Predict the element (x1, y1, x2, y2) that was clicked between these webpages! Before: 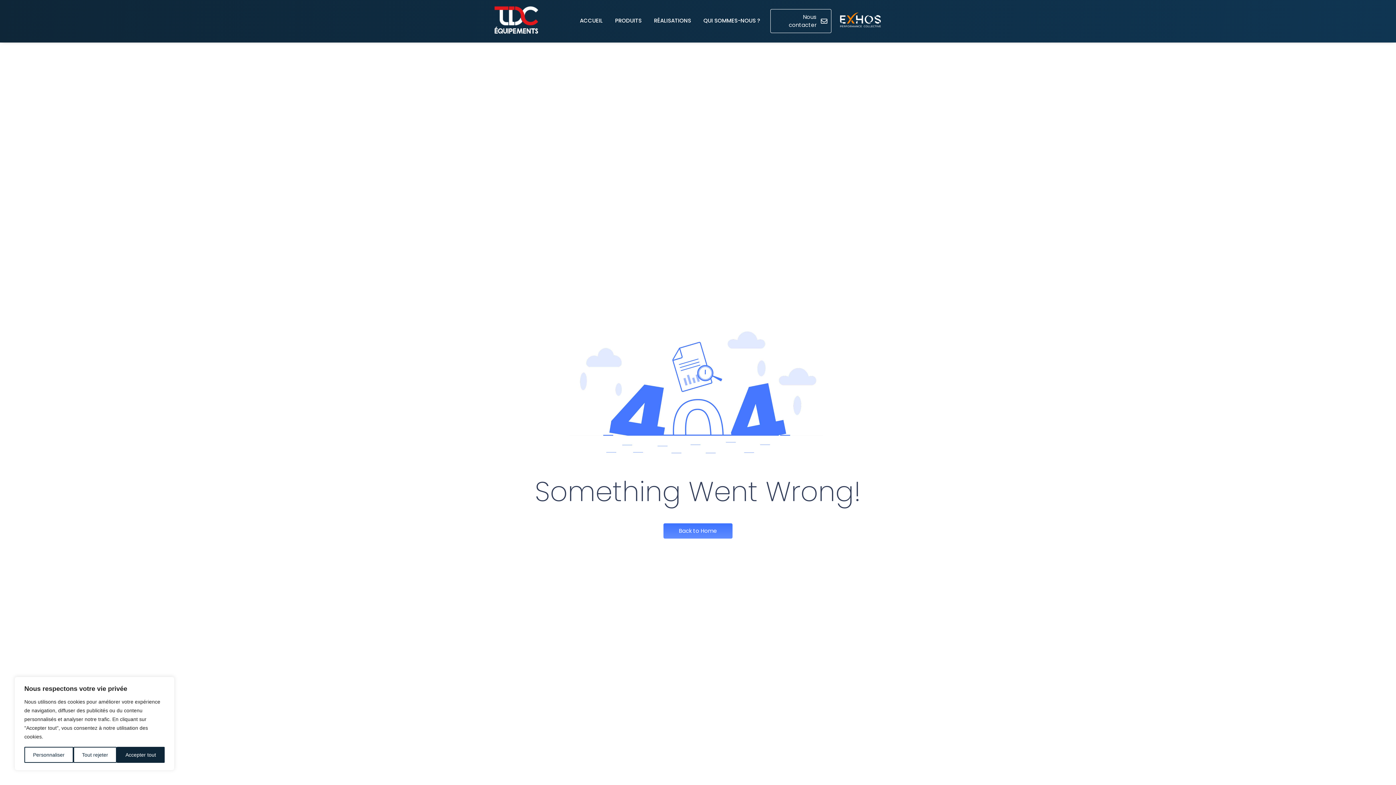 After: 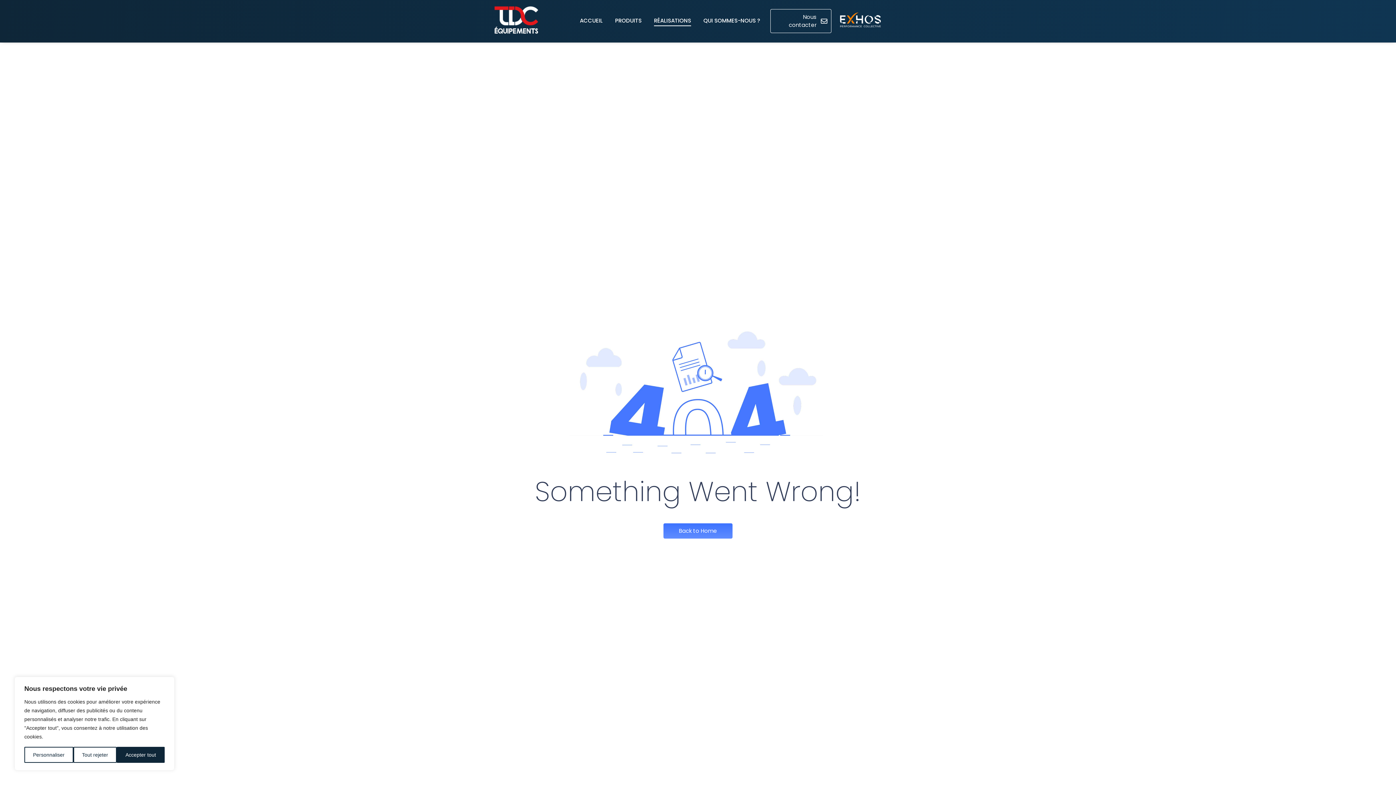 Action: bbox: (651, 10, 693, 31) label: RÉALISATIONS